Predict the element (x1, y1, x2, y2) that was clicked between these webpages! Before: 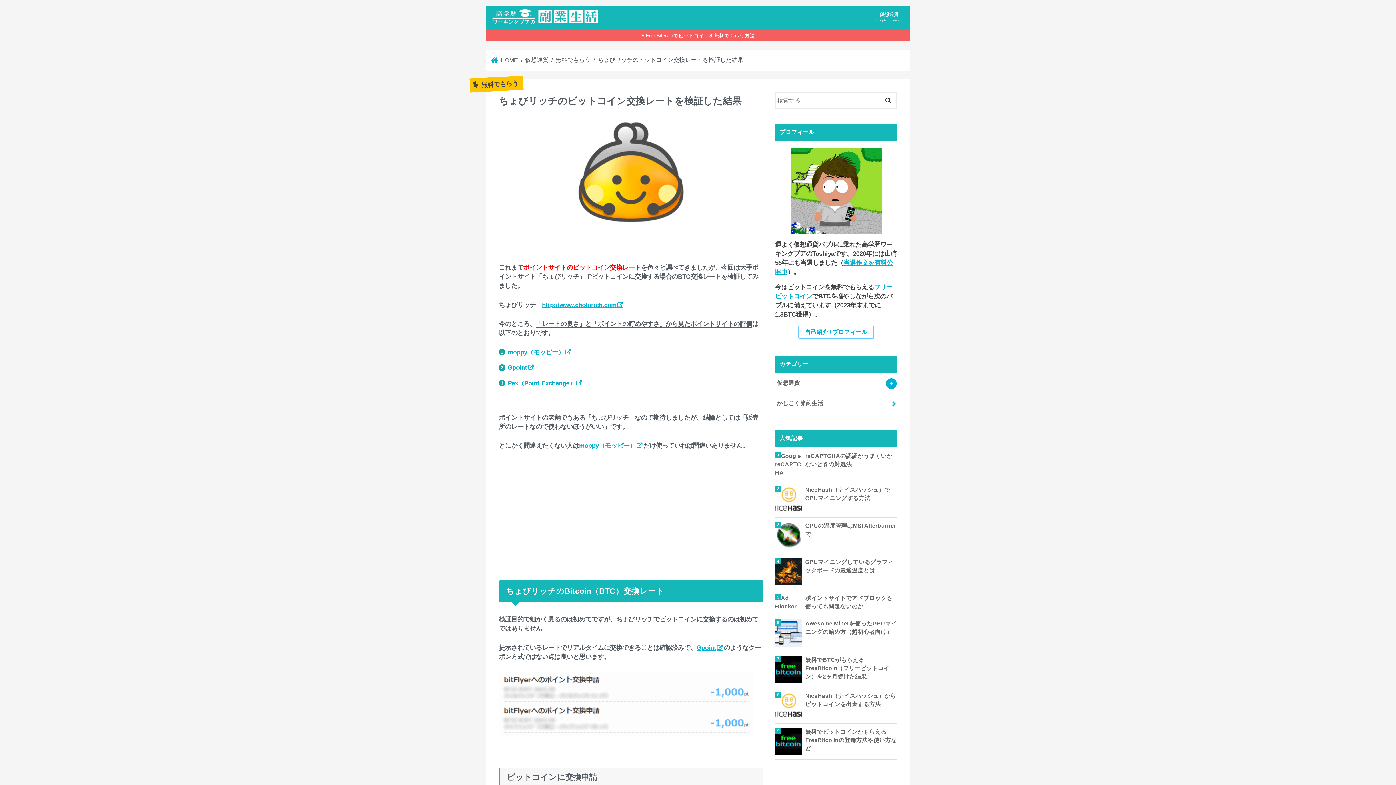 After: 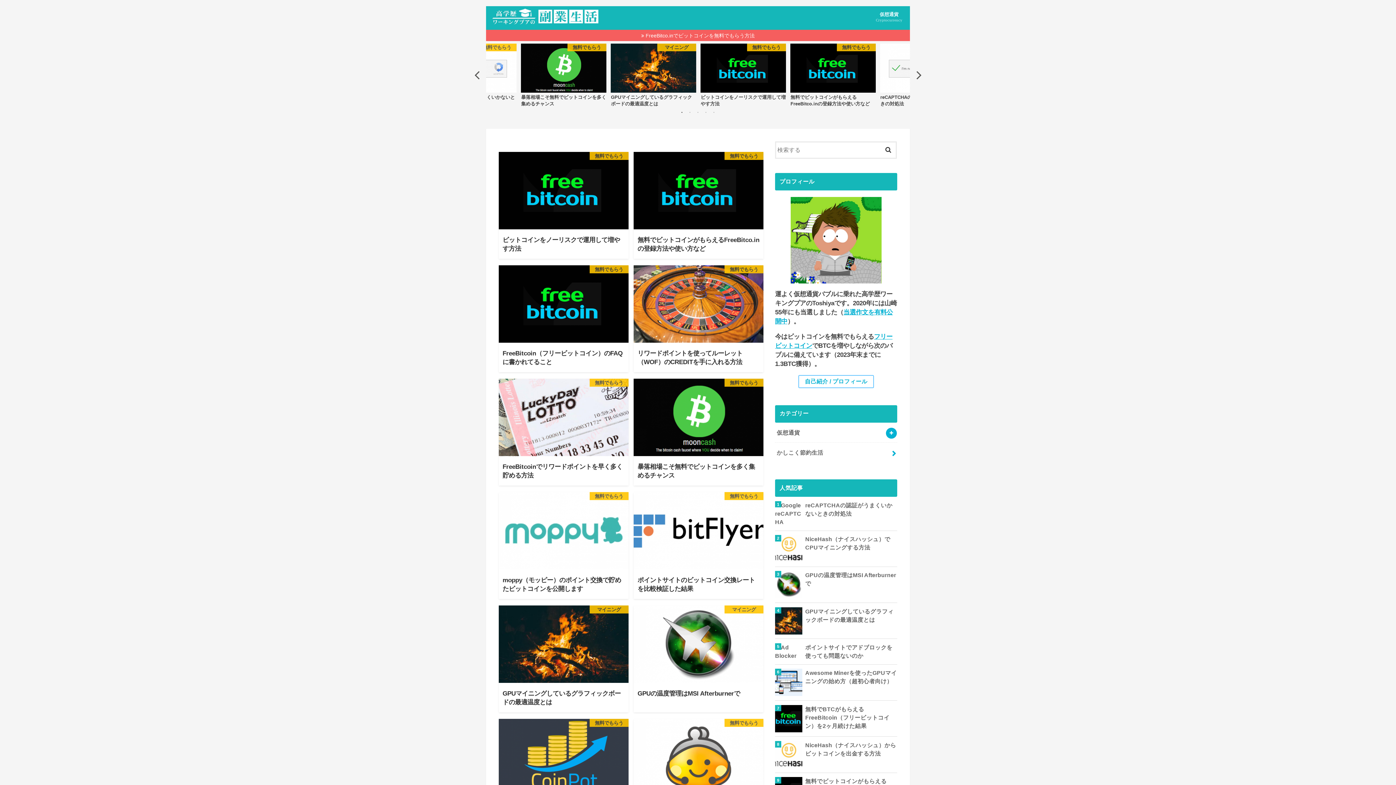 Action: bbox: (492, 12, 598, 23)